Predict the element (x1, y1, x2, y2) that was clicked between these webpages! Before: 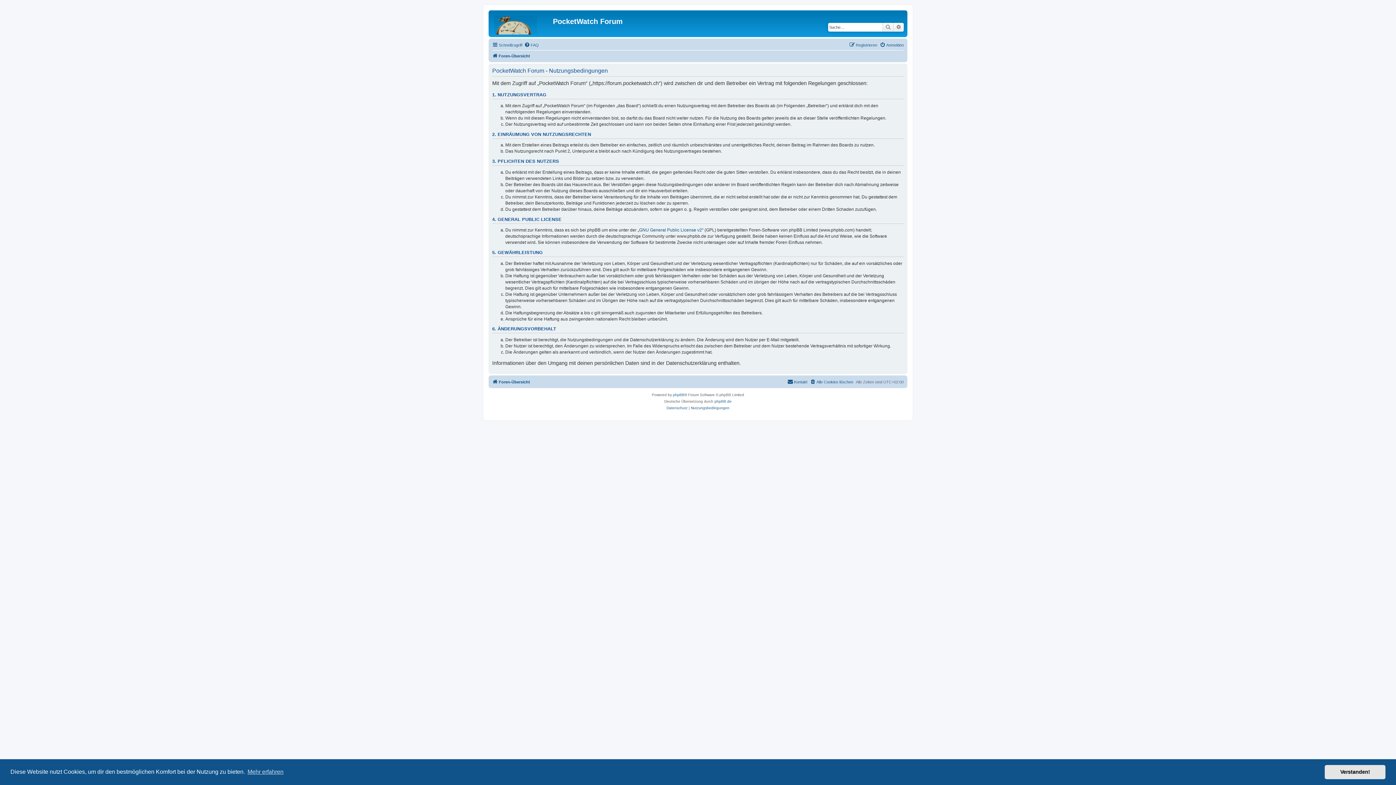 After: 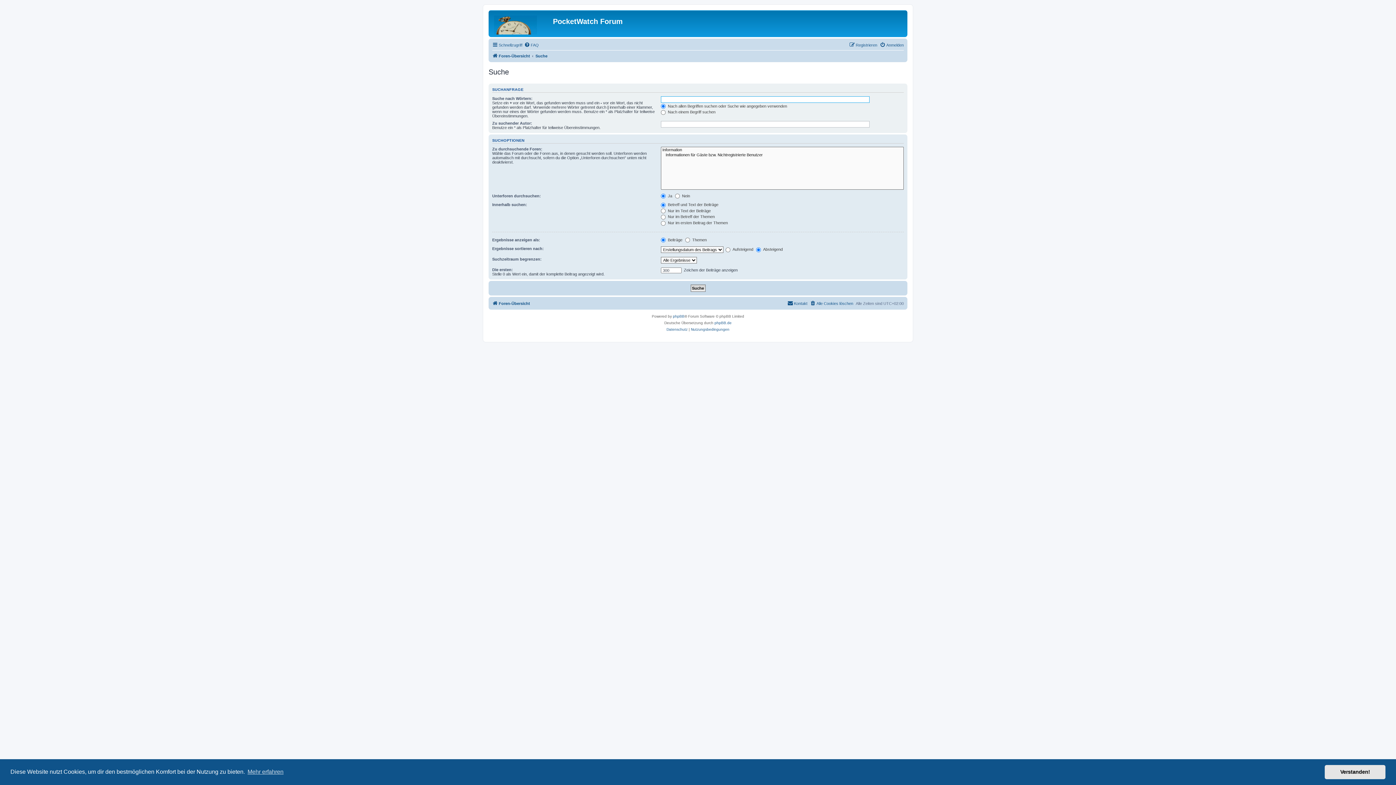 Action: label: Erweiterte Suche bbox: (893, 22, 904, 31)